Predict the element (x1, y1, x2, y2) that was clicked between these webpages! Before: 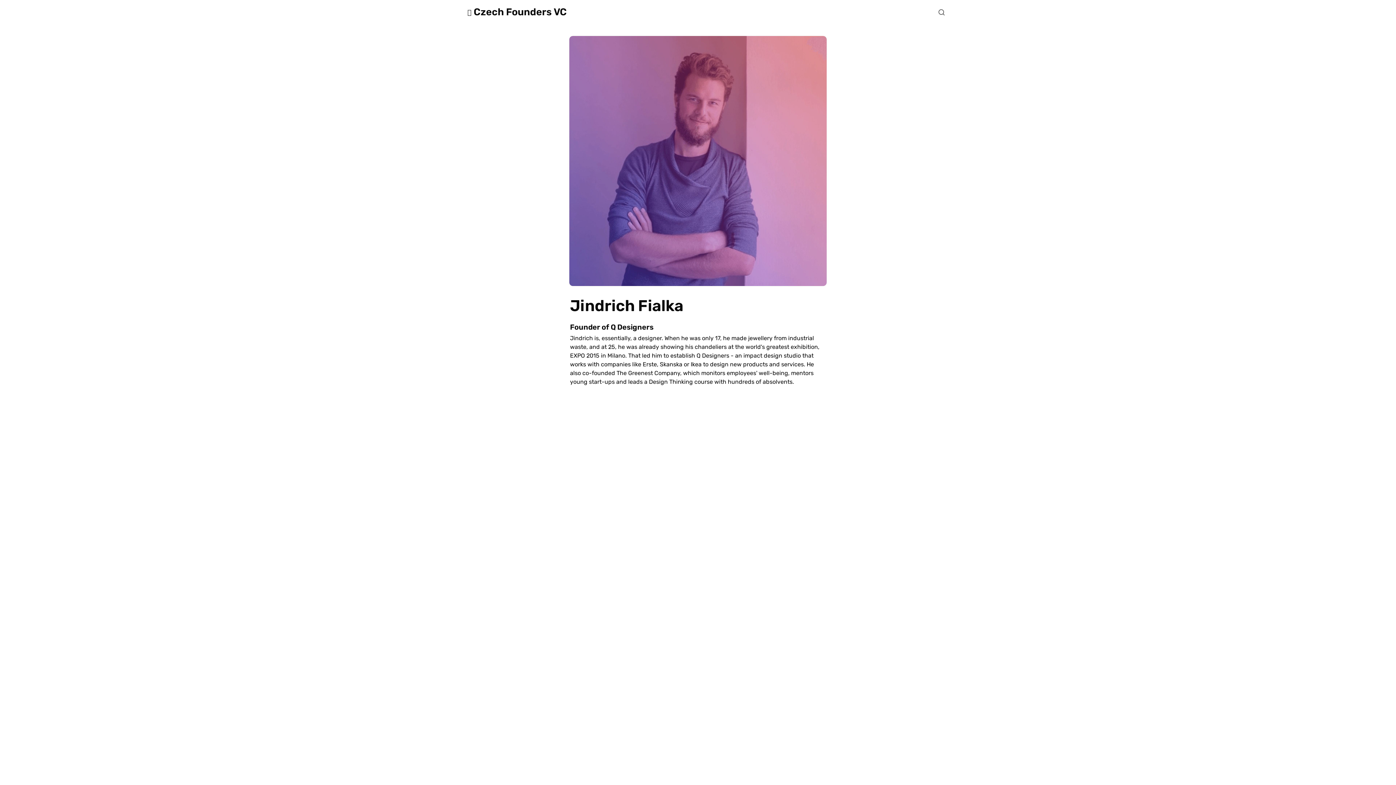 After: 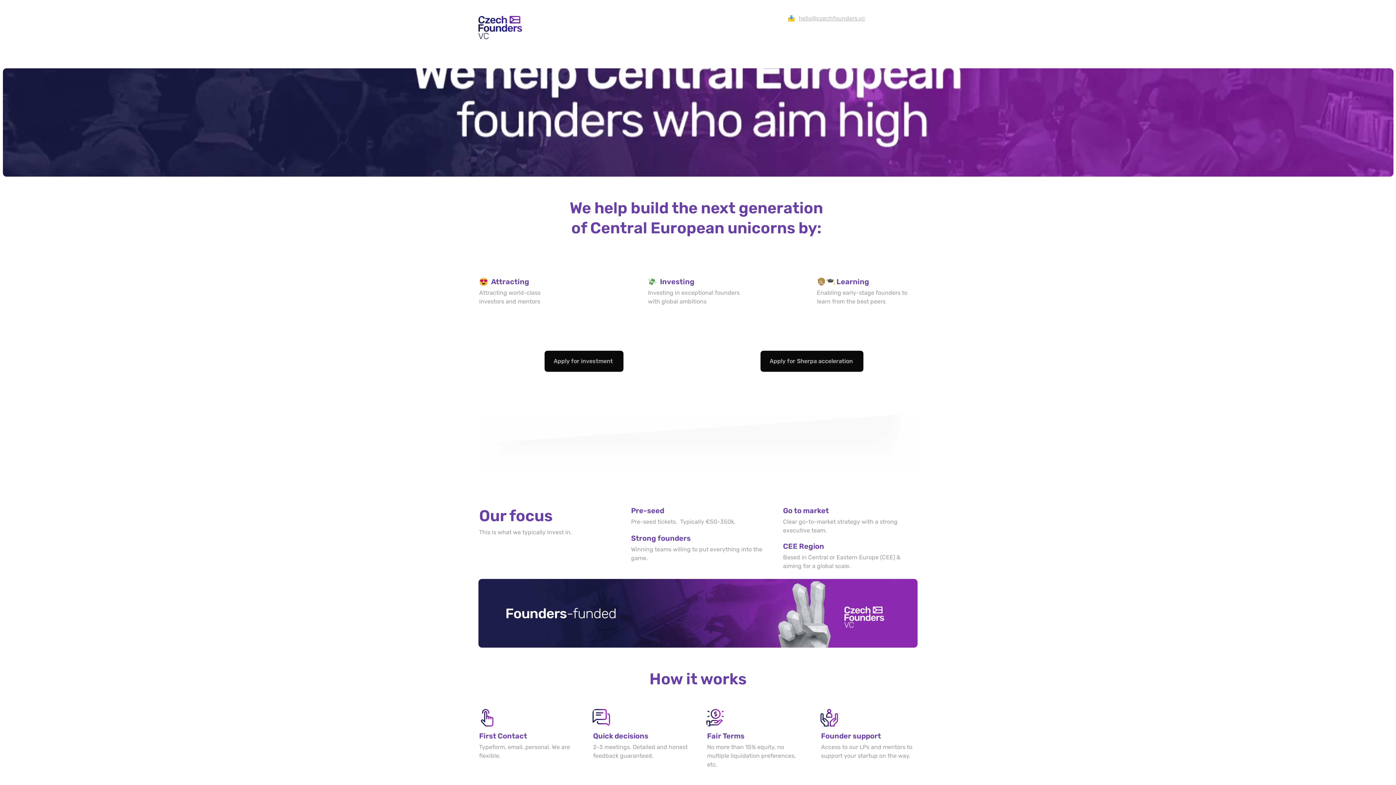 Action: label: 🥷
Czech Founders VC bbox: (465, 7, 569, 16)